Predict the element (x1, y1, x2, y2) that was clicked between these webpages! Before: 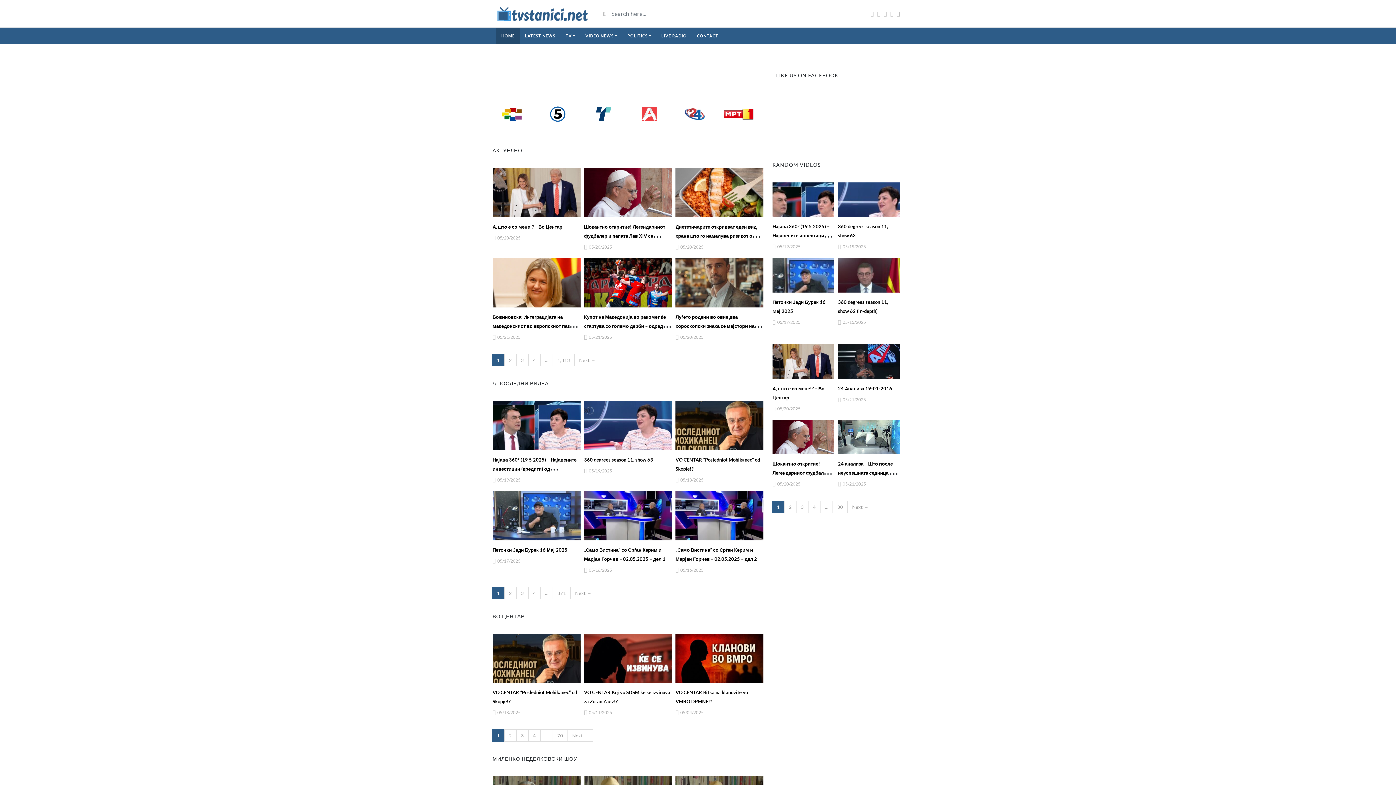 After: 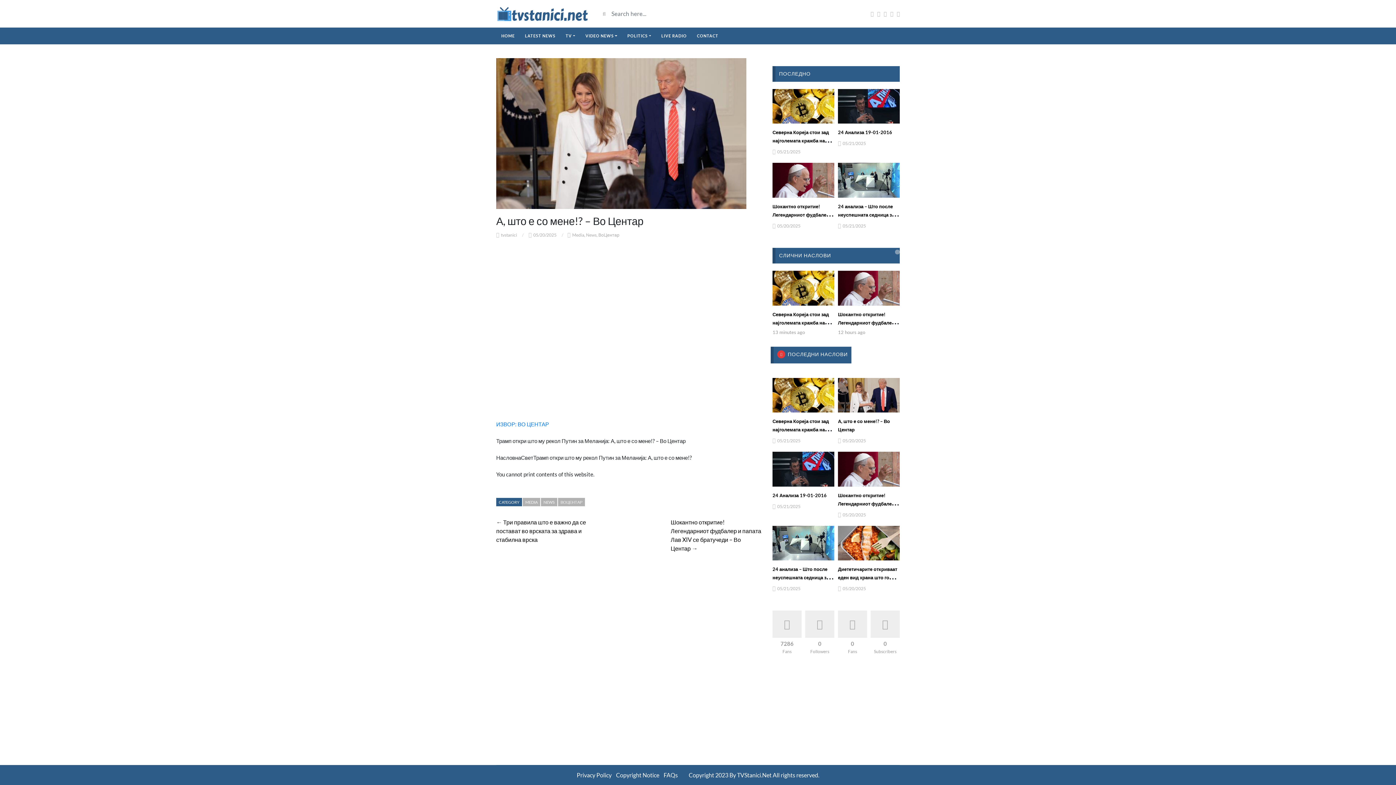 Action: label: А, што е со мене!? – Во Центар bbox: (492, 223, 562, 229)